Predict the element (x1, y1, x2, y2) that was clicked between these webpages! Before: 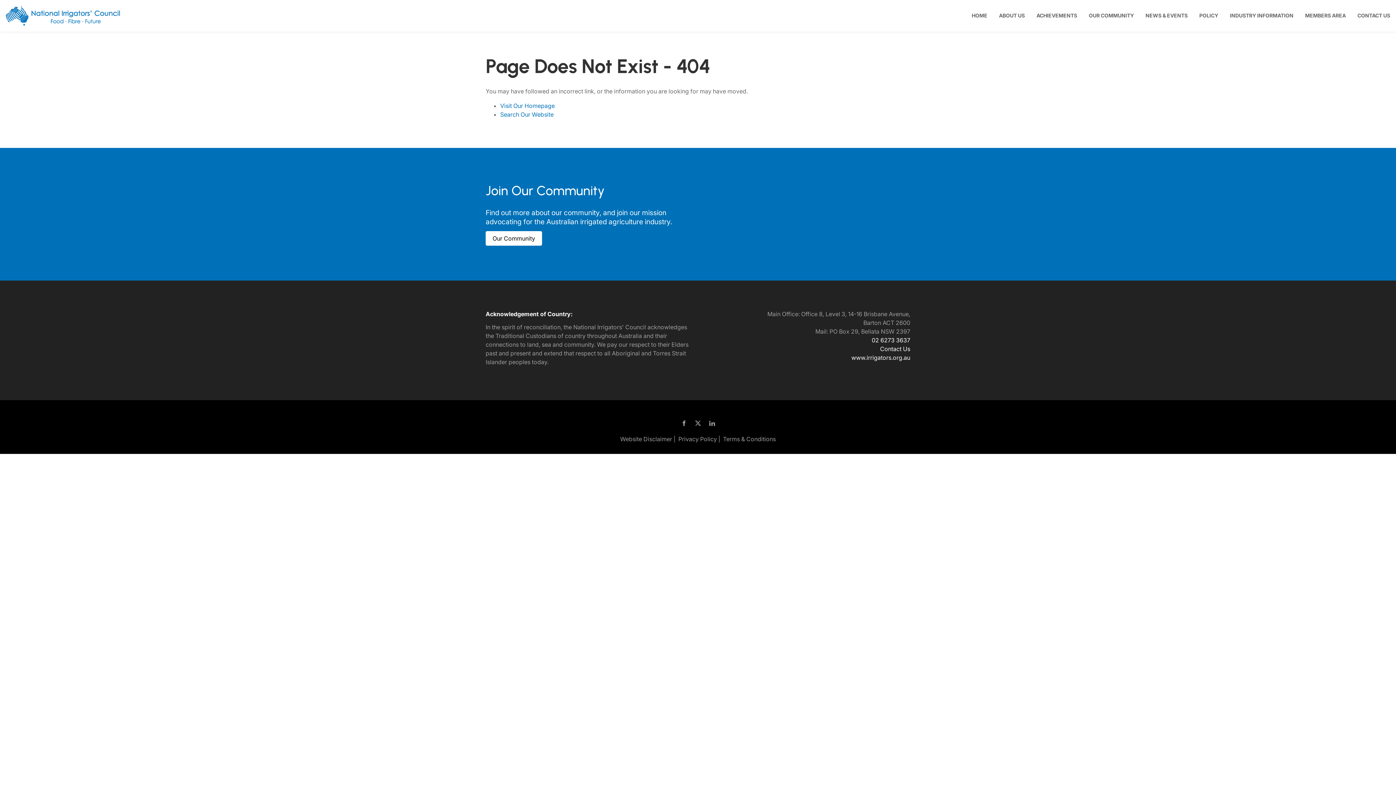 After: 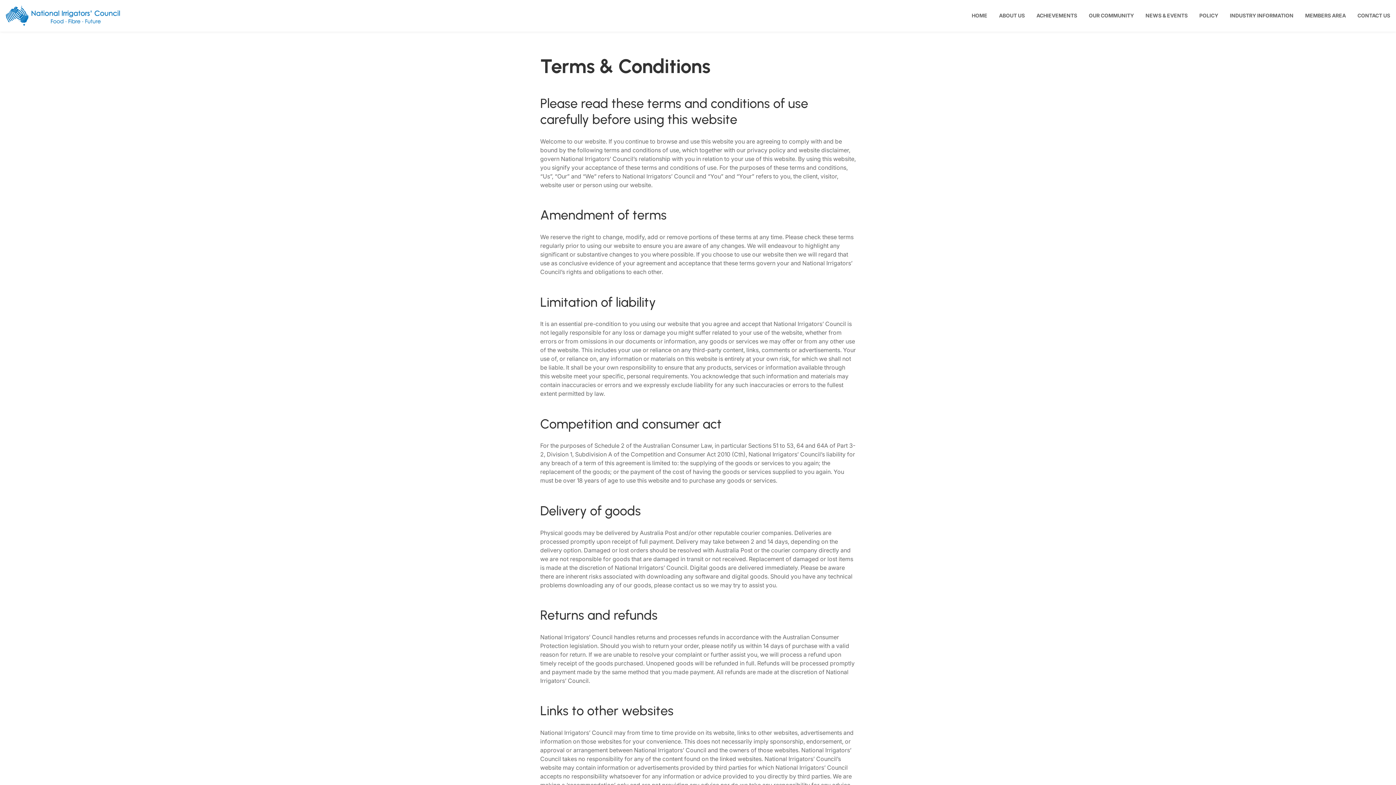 Action: label: Terms & Conditions bbox: (723, 435, 776, 442)